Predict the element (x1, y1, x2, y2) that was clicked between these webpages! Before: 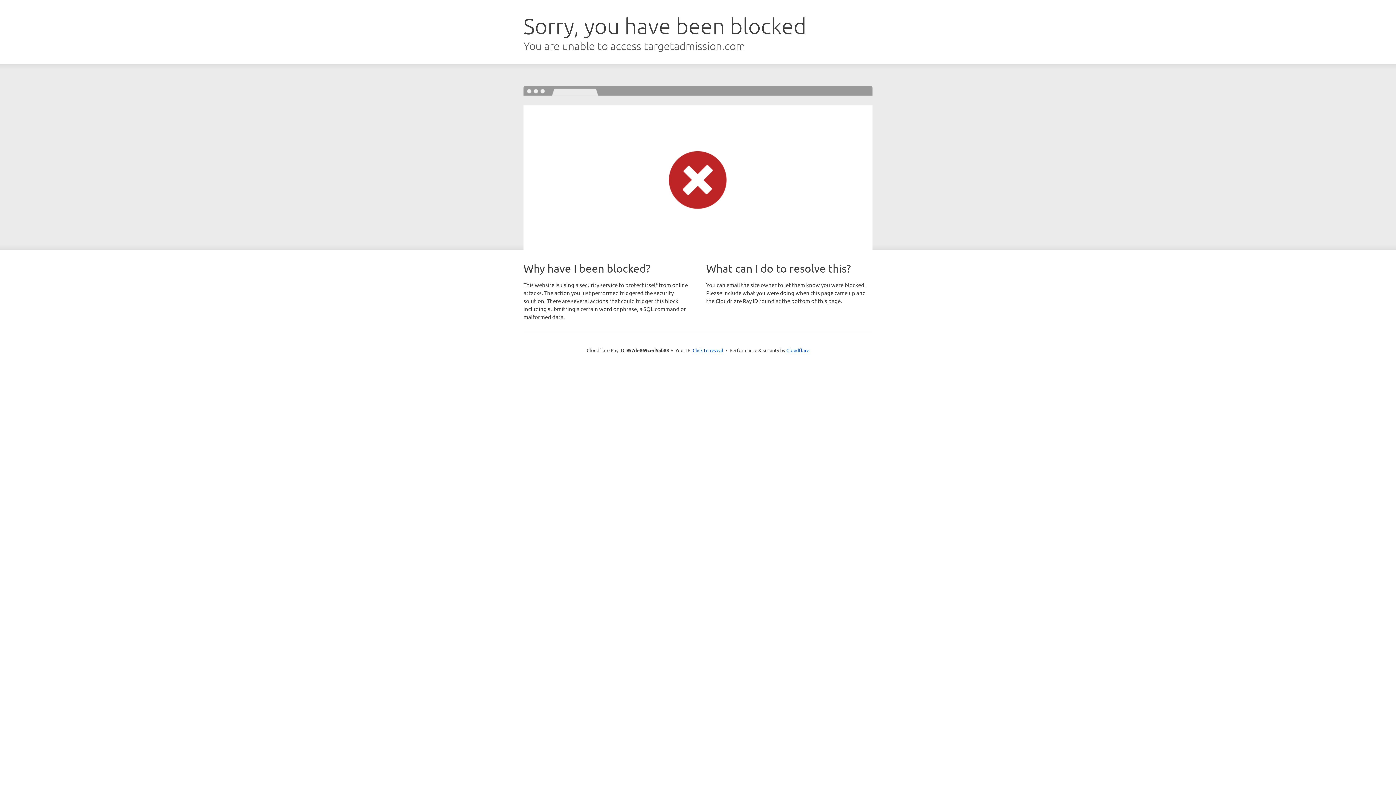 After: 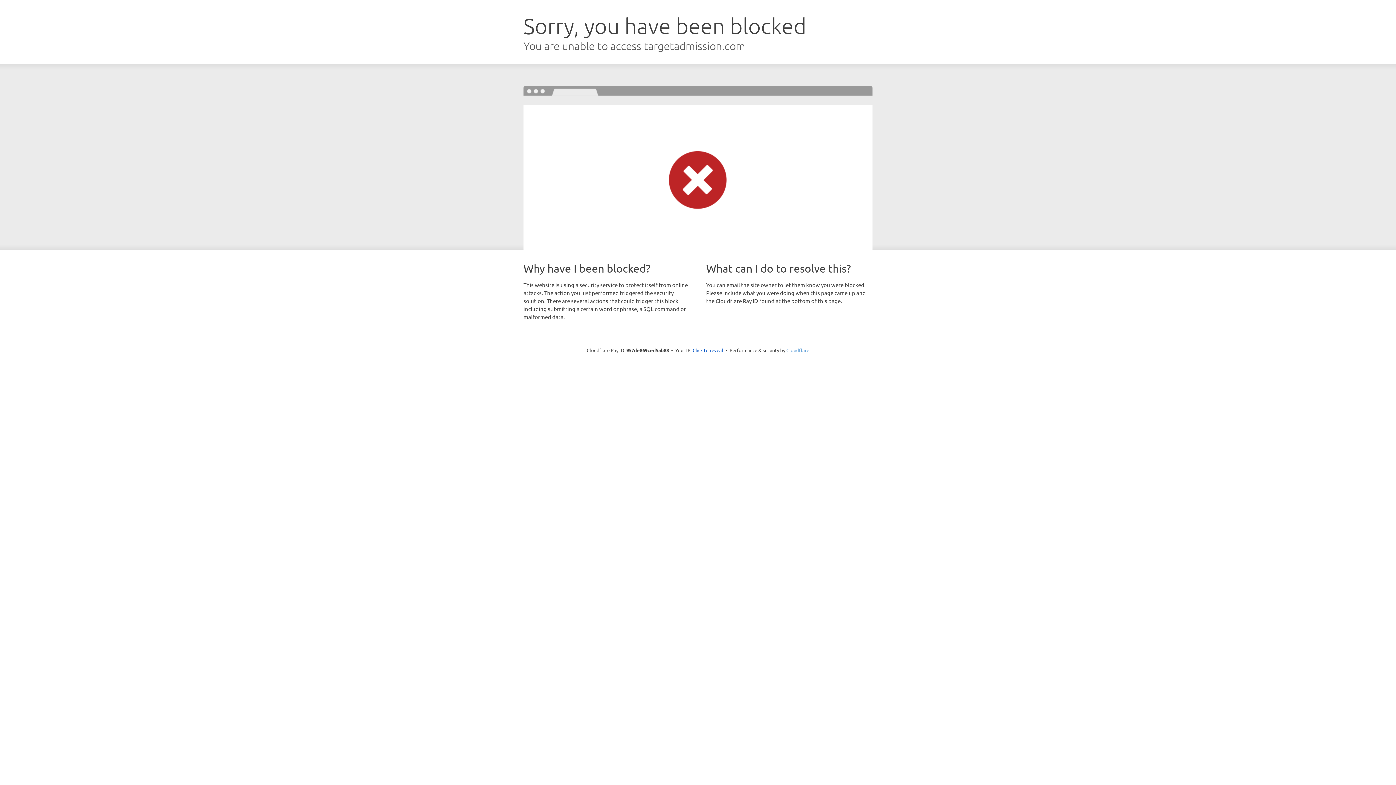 Action: label: Cloudflare bbox: (786, 347, 809, 353)